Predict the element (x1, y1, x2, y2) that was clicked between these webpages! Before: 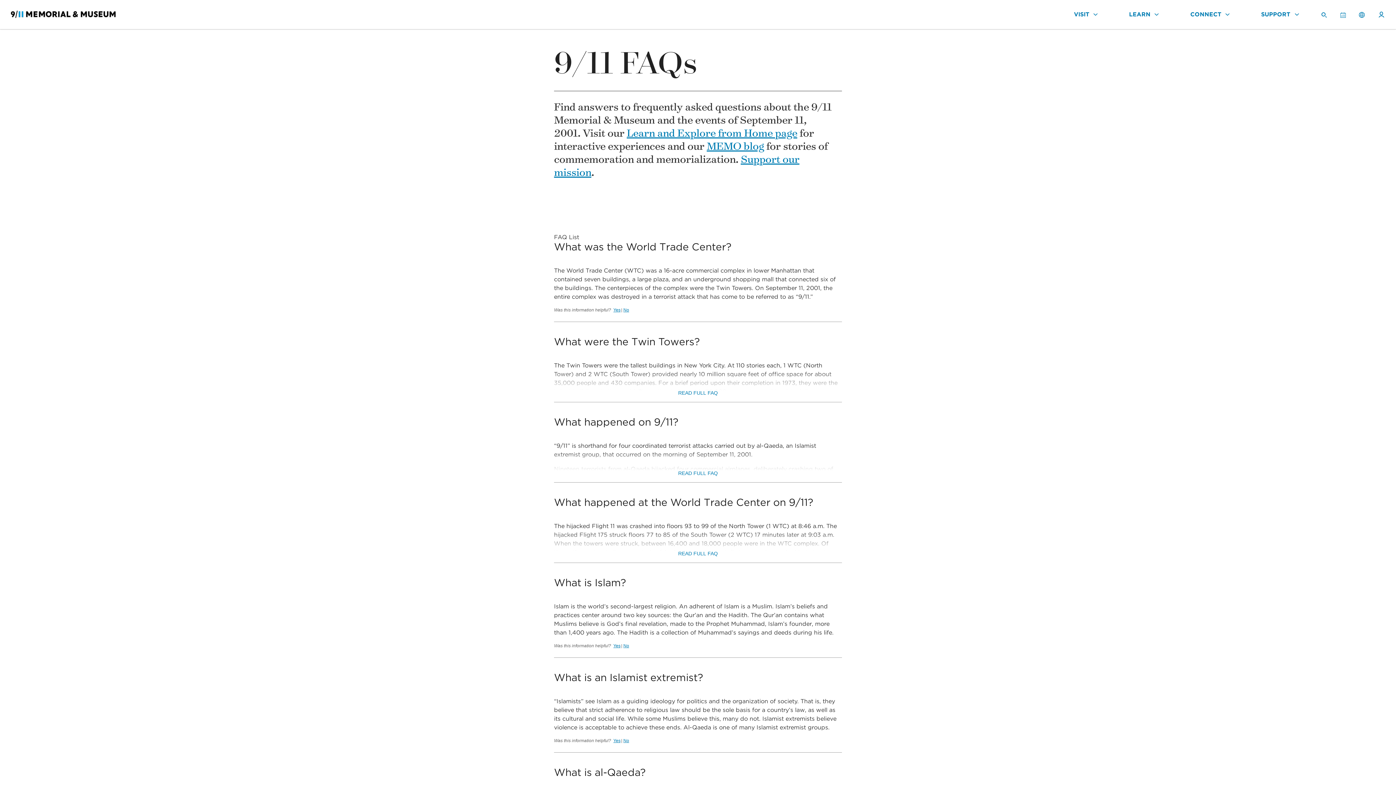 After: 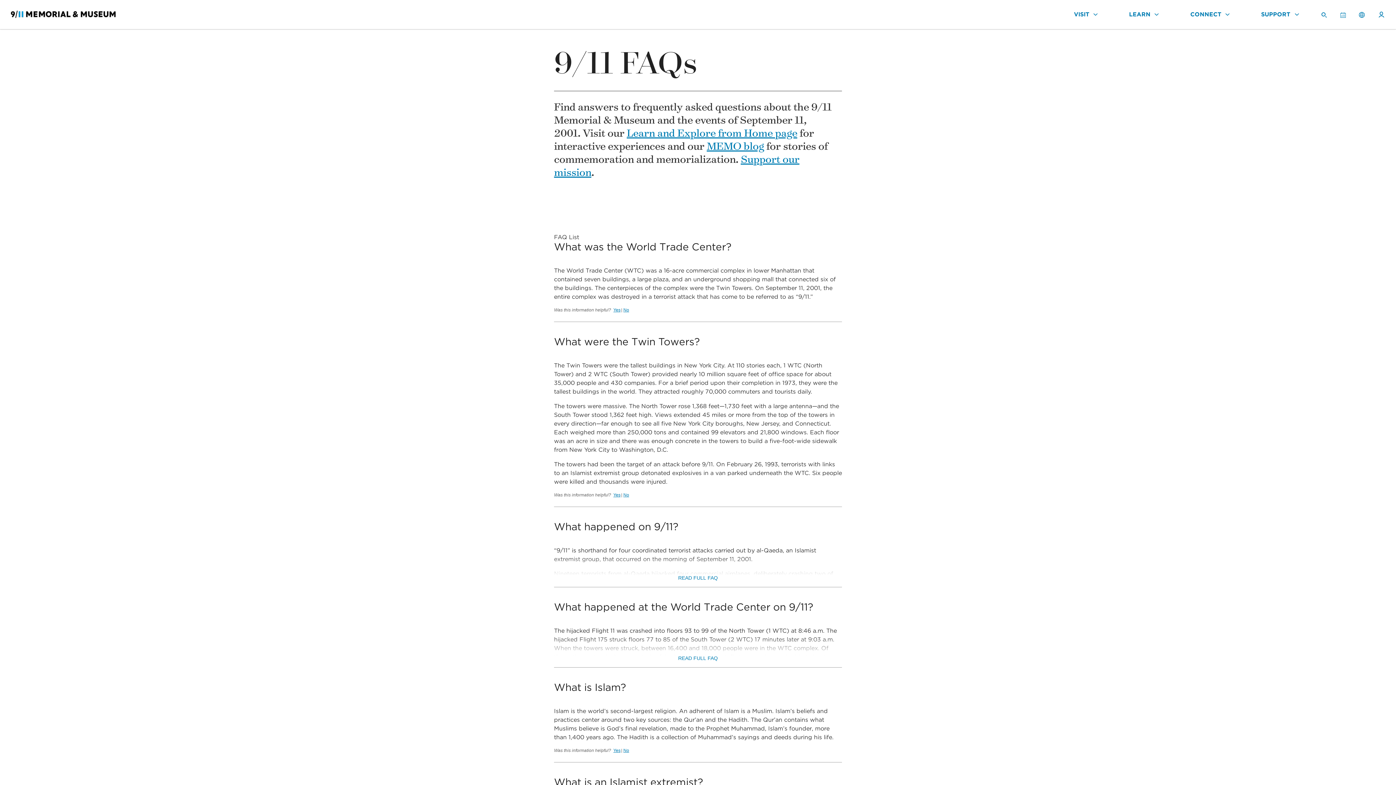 Action: label: READ FULL FAQ bbox: (676, 389, 720, 396)